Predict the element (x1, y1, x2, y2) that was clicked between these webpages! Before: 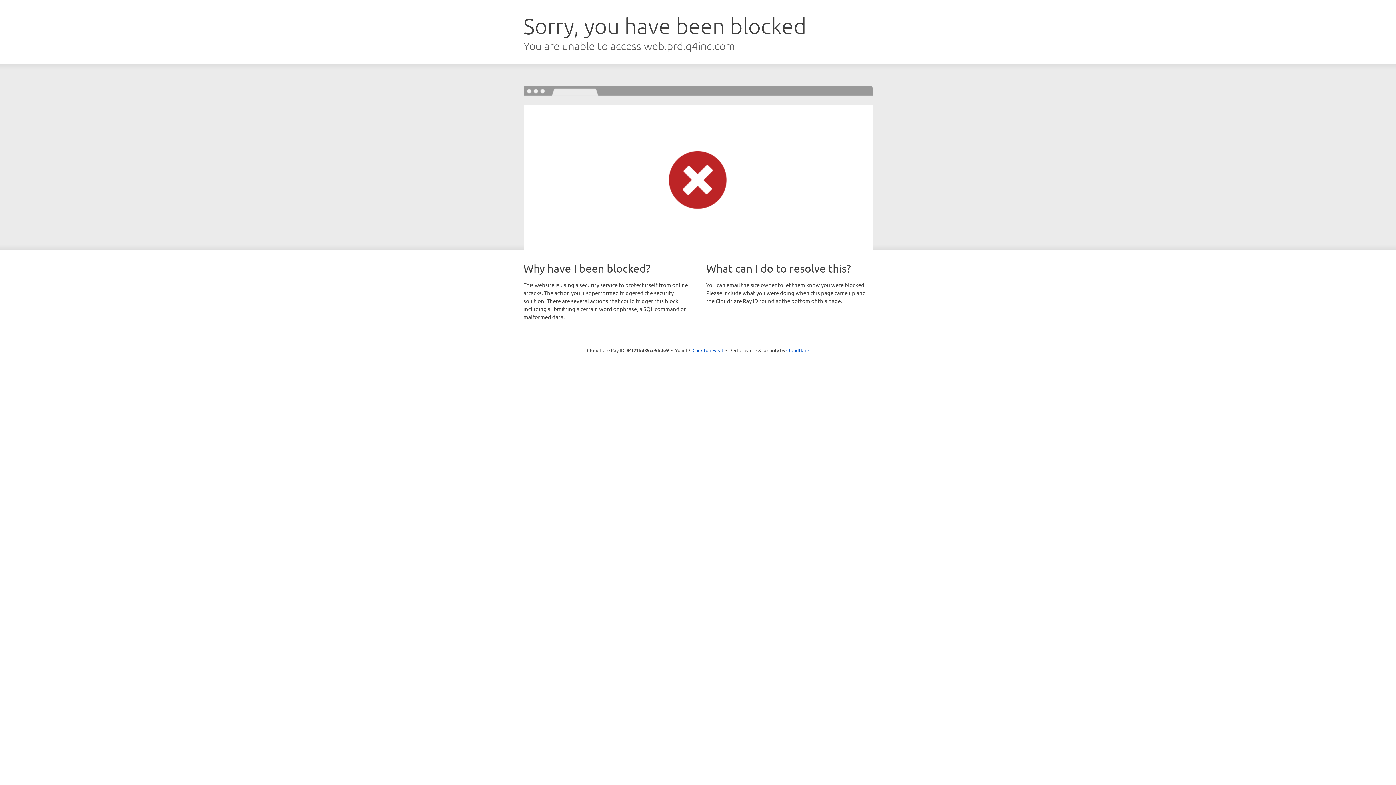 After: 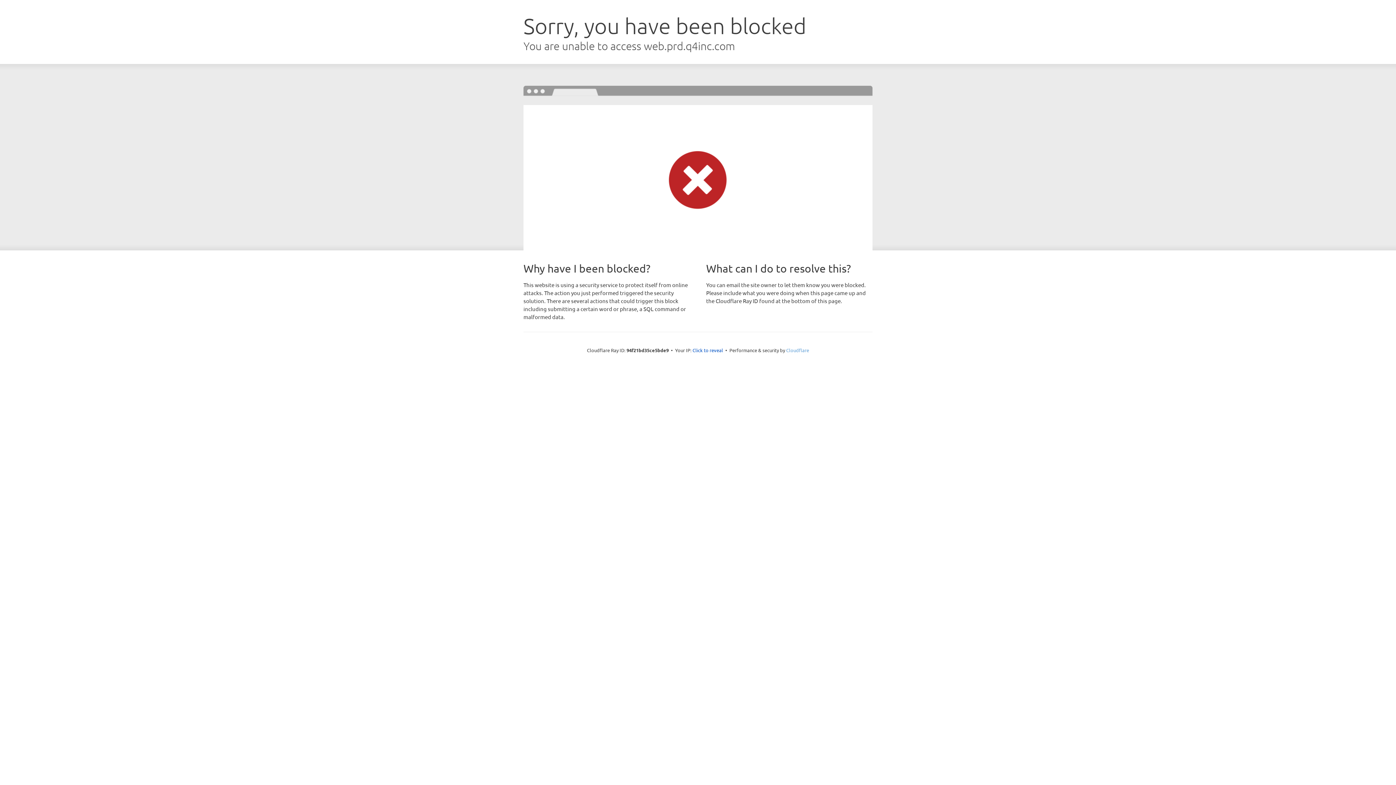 Action: bbox: (786, 347, 809, 353) label: Cloudflare